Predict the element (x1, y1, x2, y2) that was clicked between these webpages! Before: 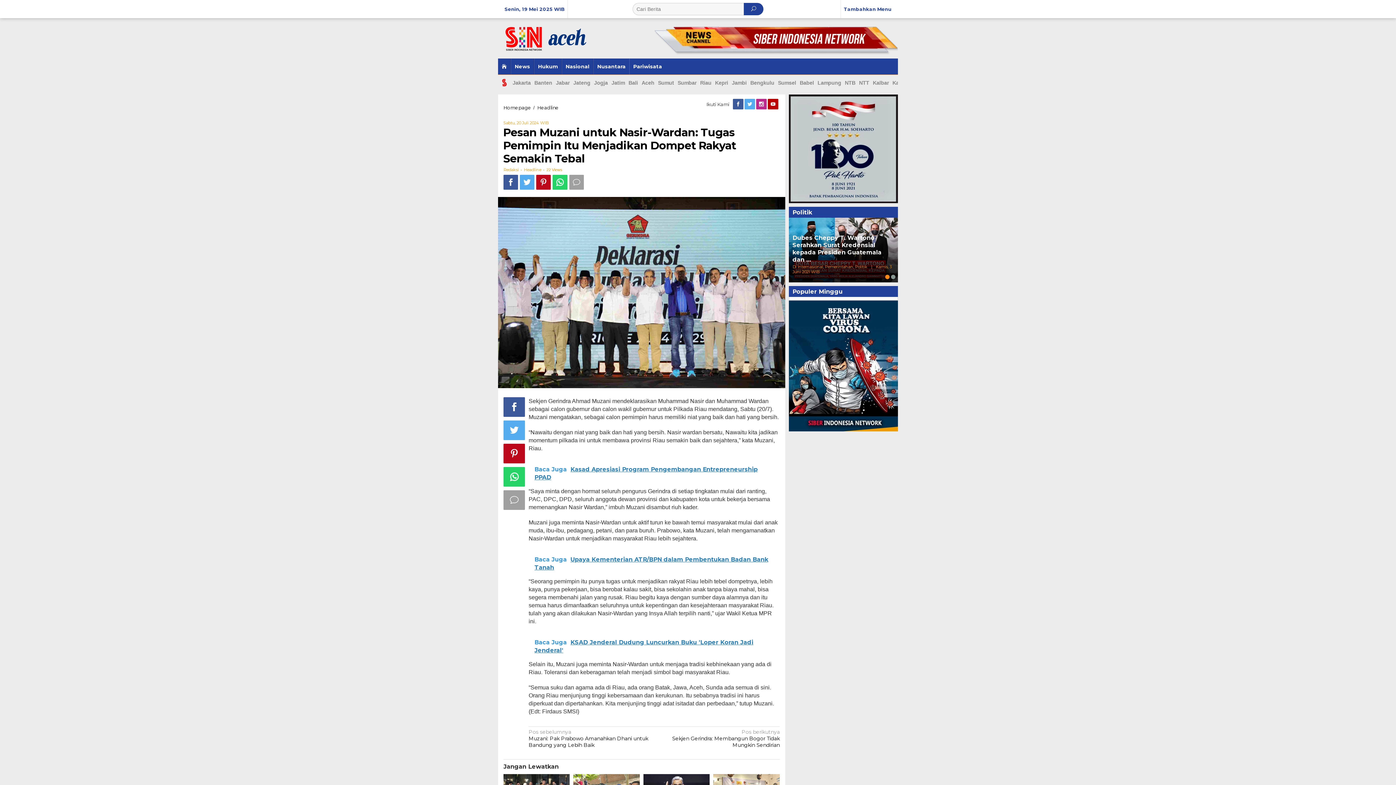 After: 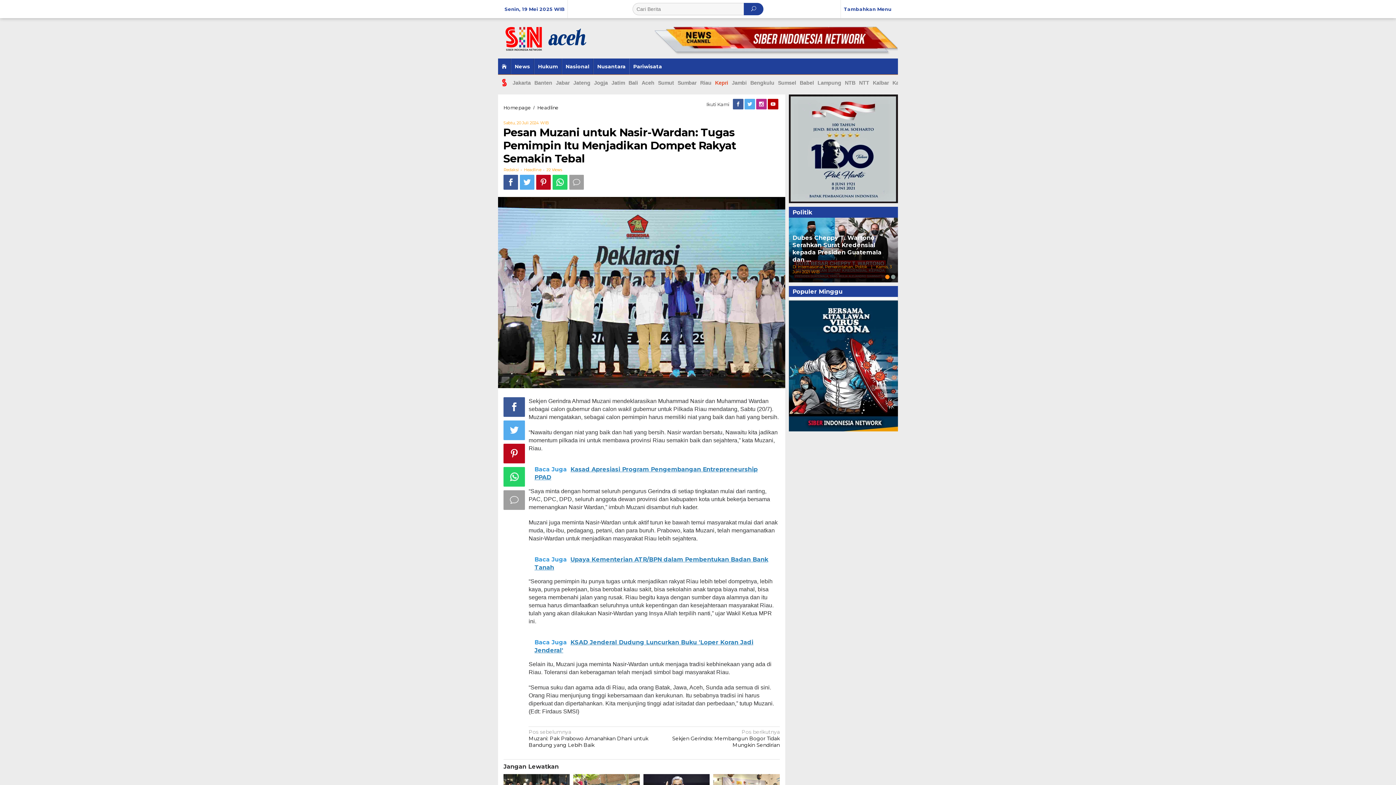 Action: label: Kepri bbox: (713, 74, 730, 90)